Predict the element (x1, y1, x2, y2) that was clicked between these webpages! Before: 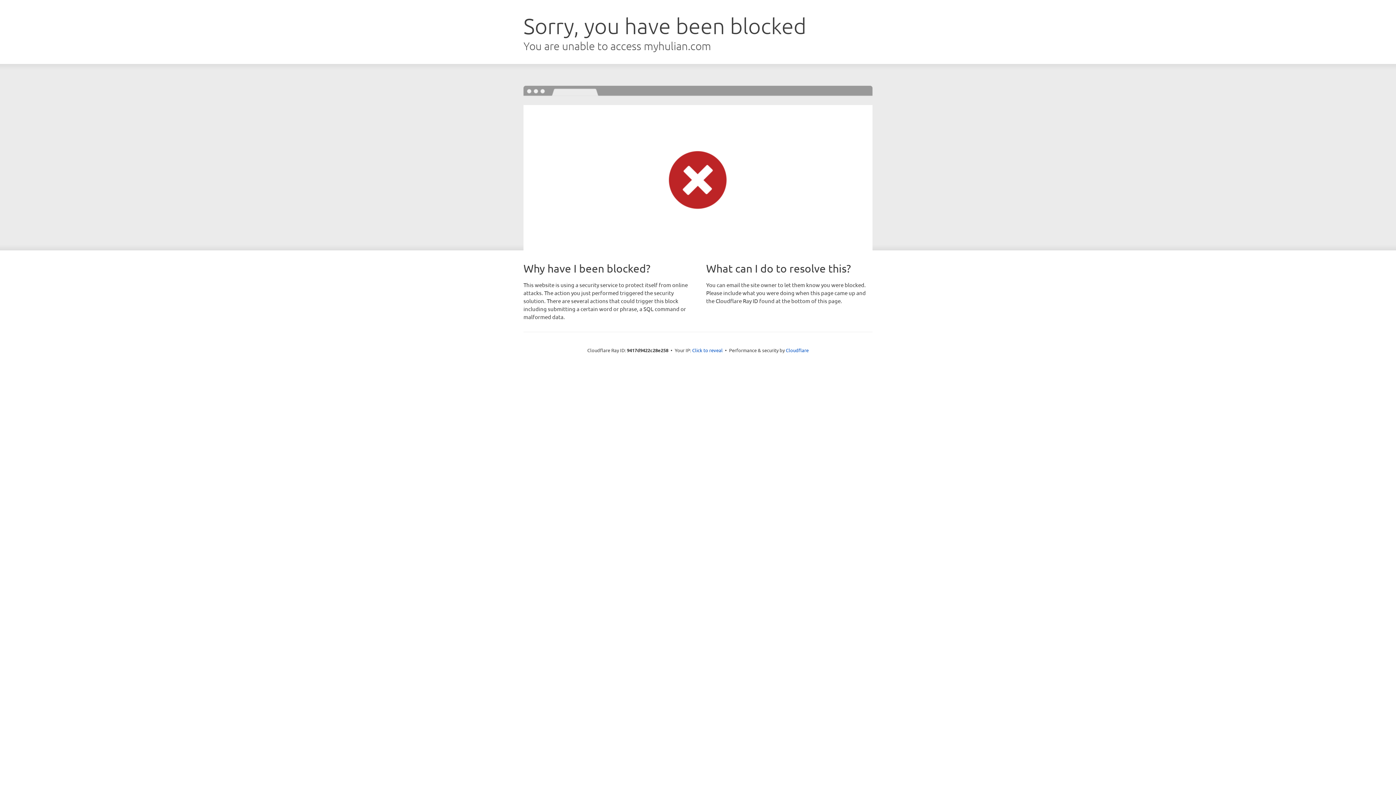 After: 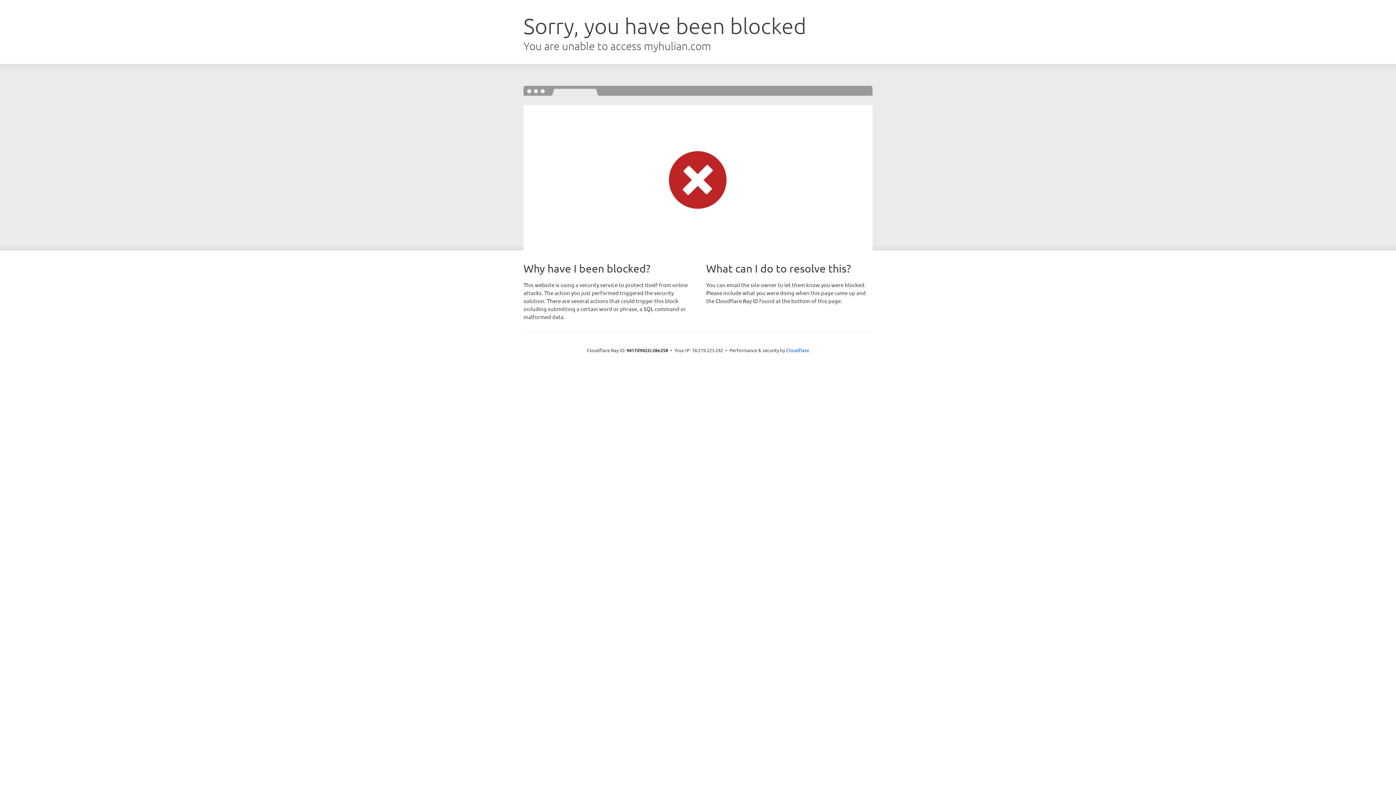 Action: label: Click to reveal bbox: (692, 346, 722, 353)